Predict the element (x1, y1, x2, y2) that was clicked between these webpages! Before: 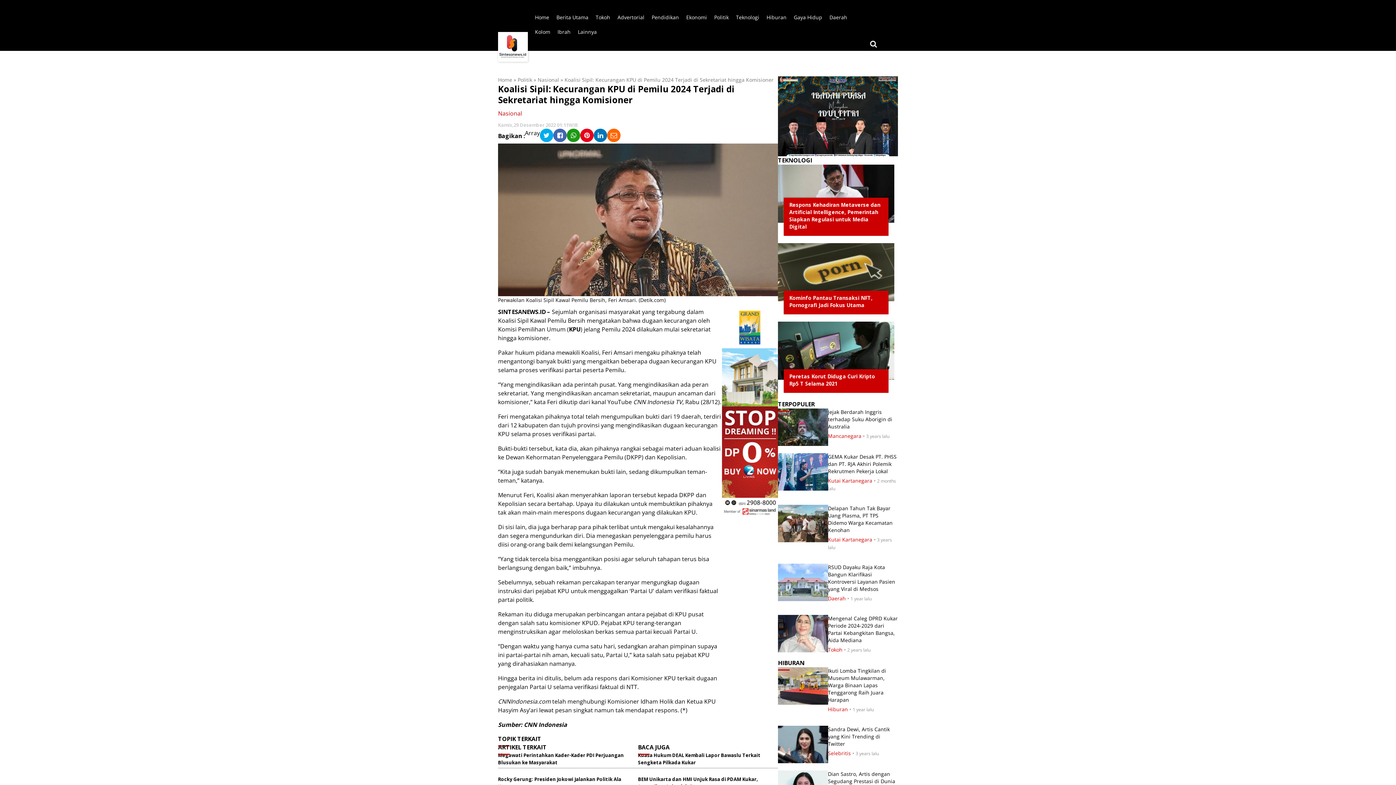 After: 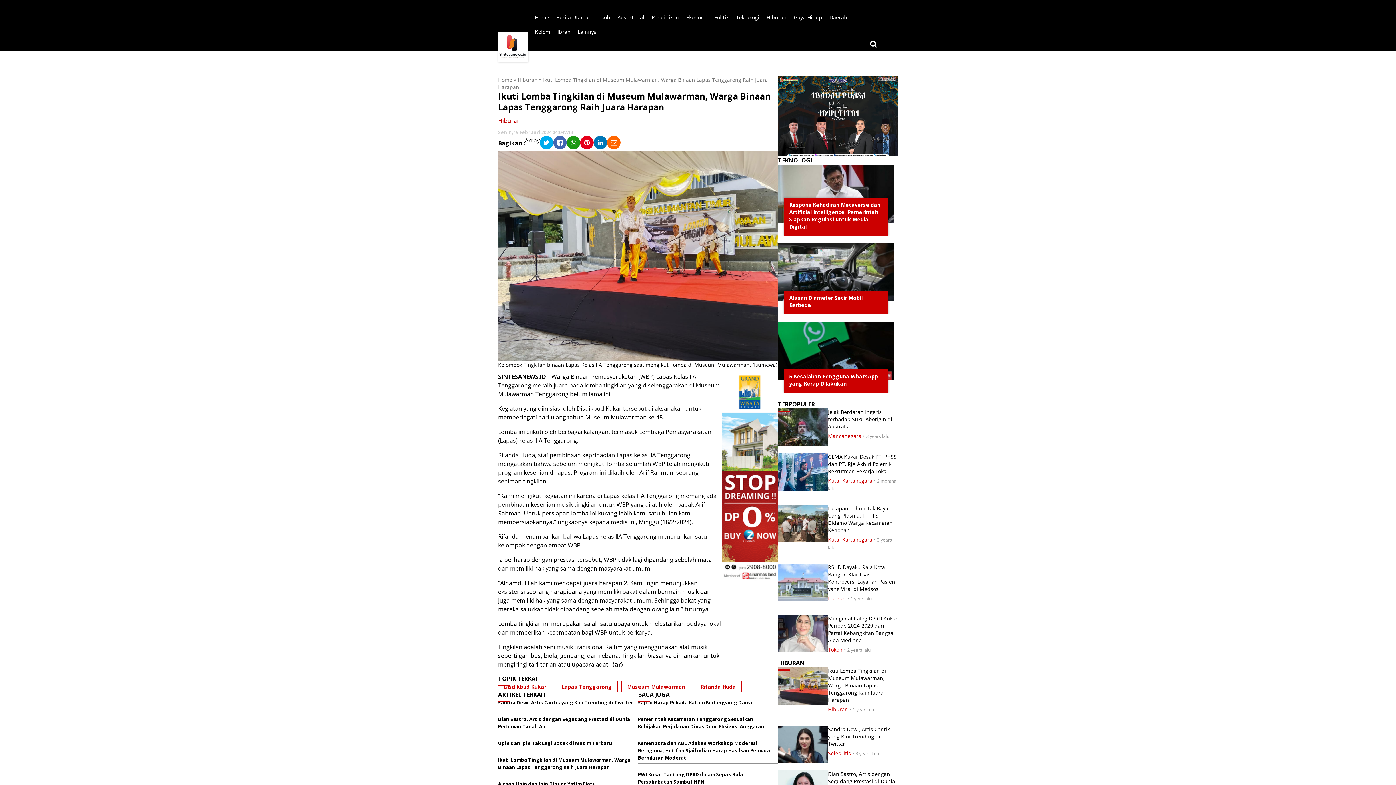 Action: bbox: (778, 682, 828, 689)